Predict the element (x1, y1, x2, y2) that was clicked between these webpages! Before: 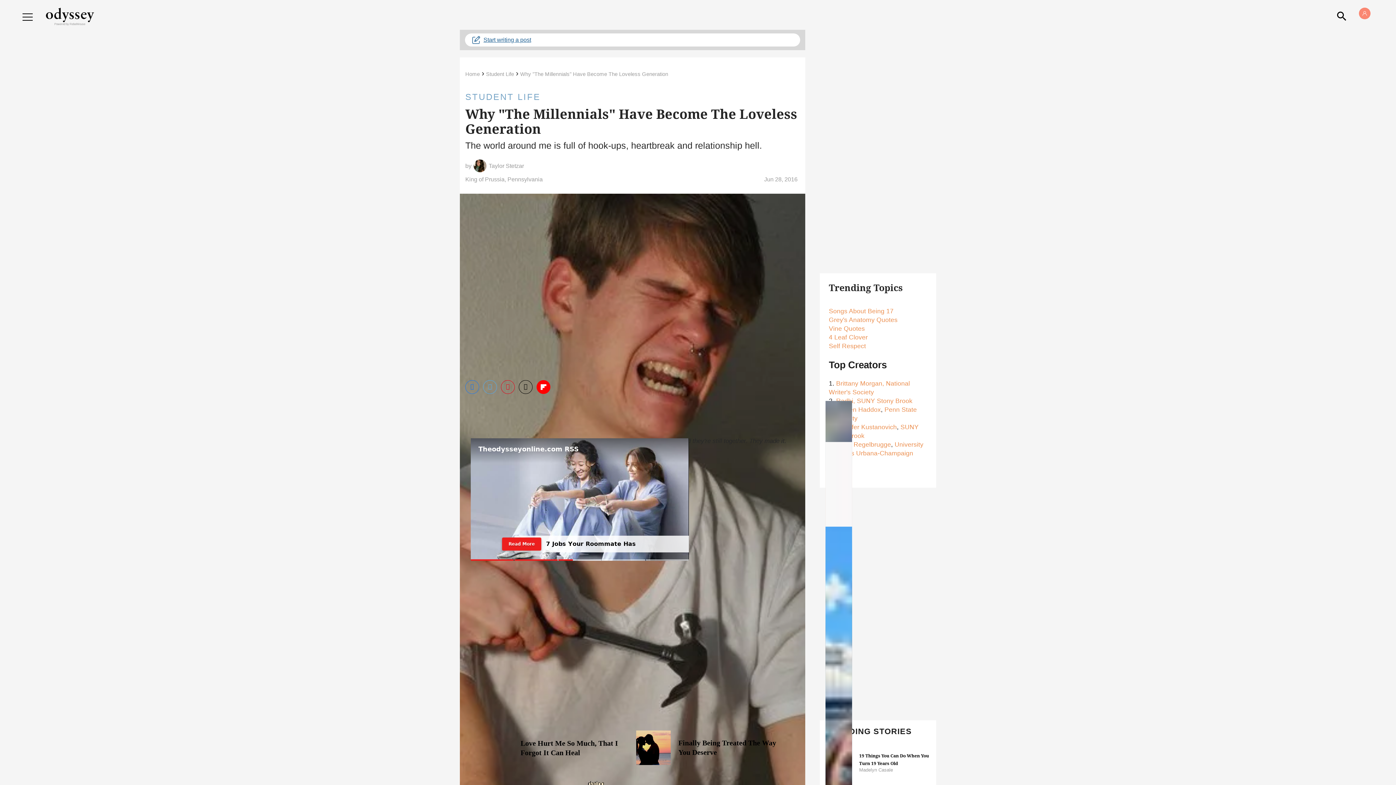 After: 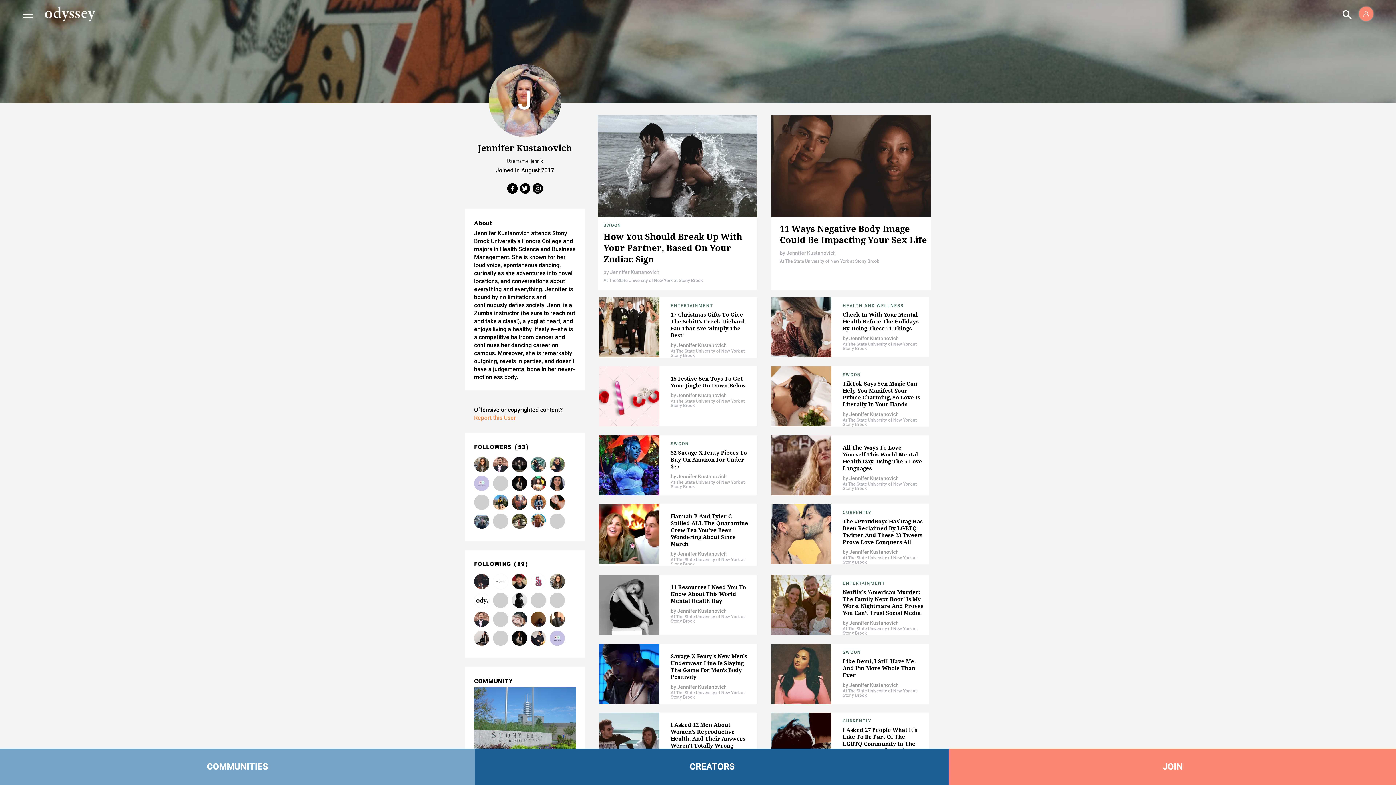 Action: bbox: (836, 423, 897, 431) label: Jennifer Kustanovich